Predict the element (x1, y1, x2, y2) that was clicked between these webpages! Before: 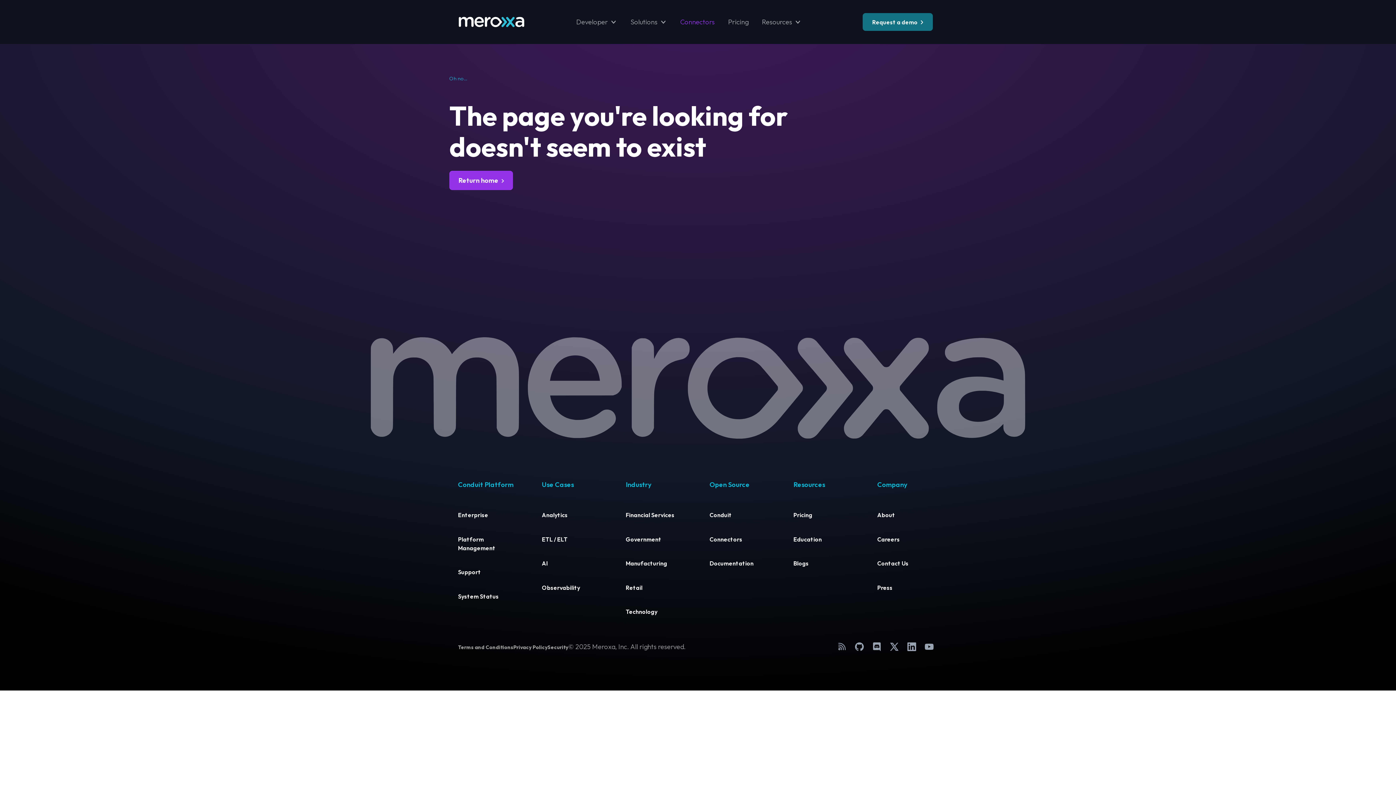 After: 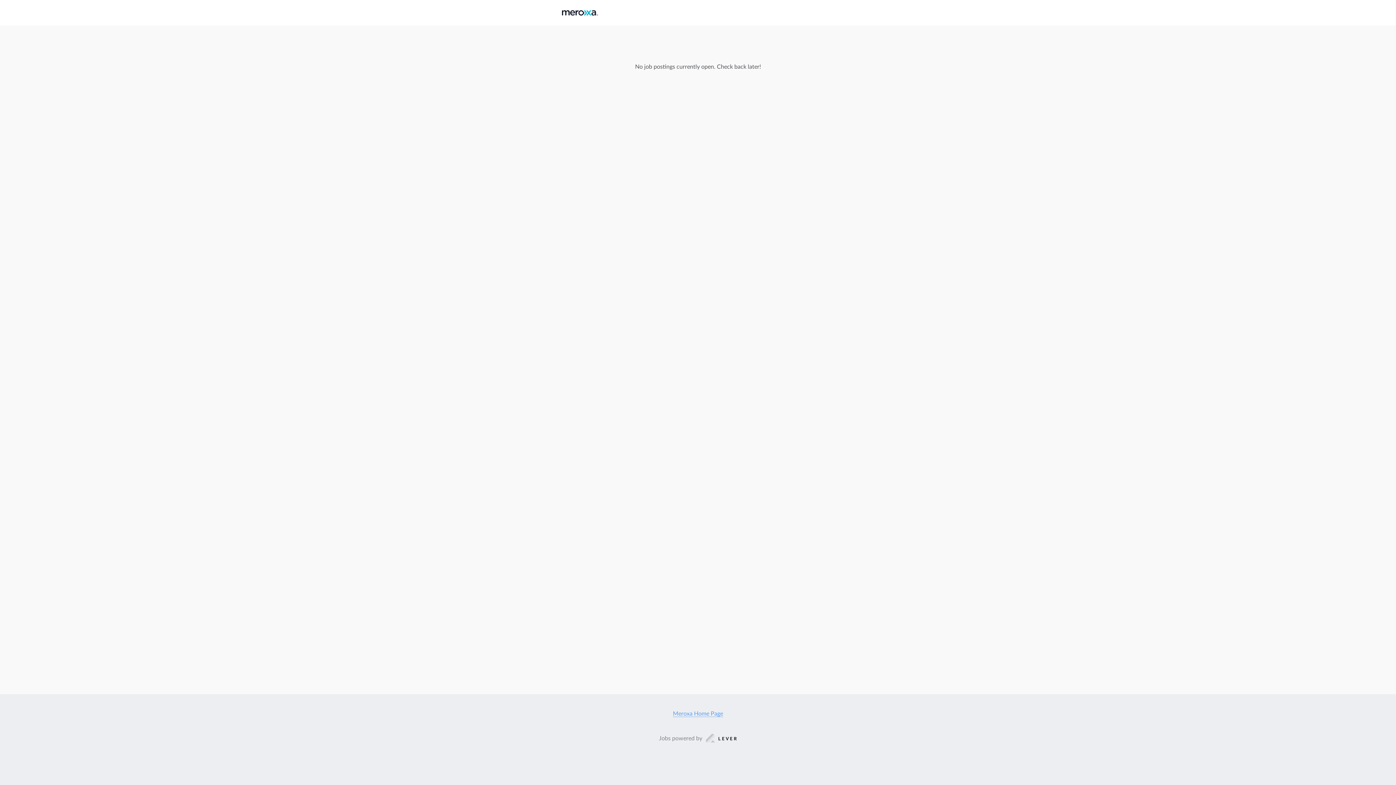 Action: label: Careers bbox: (868, 530, 908, 548)